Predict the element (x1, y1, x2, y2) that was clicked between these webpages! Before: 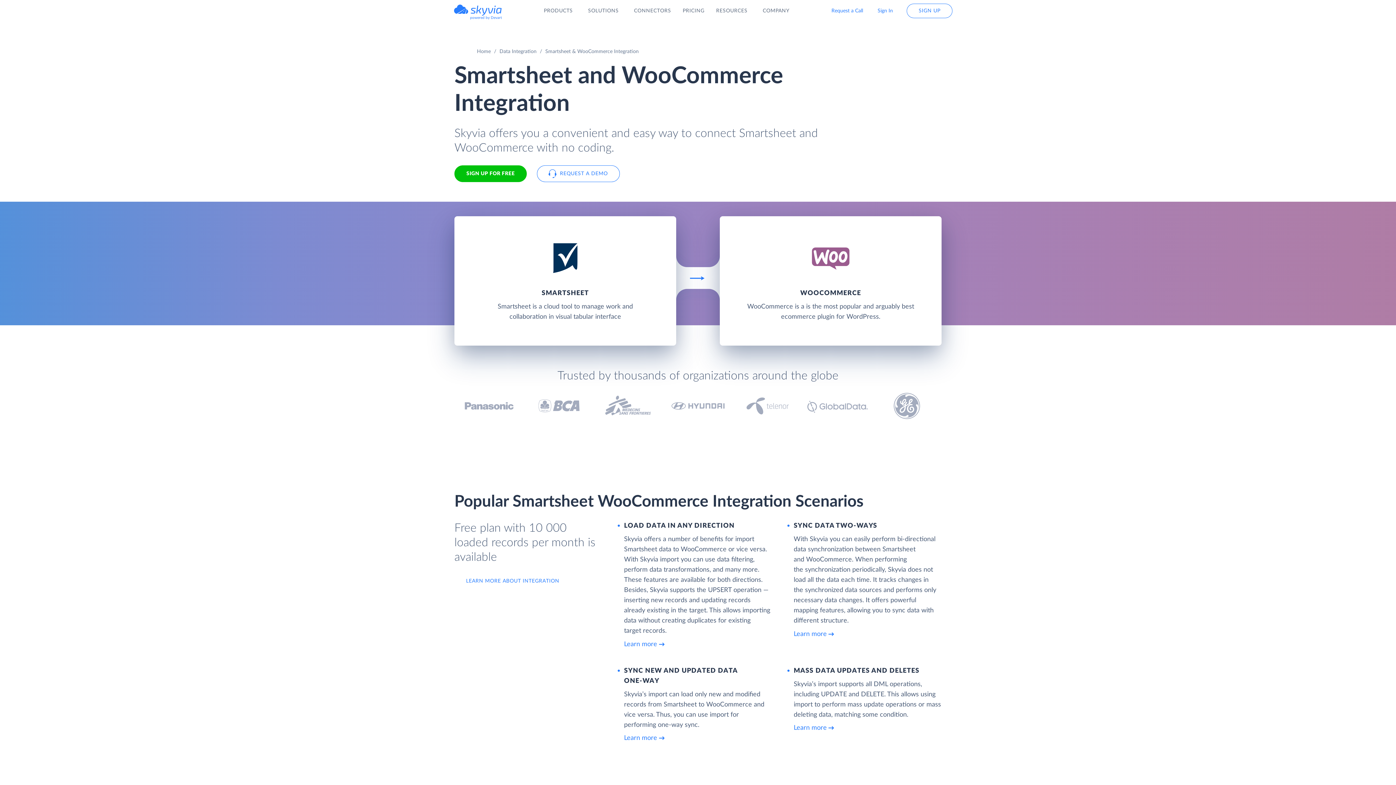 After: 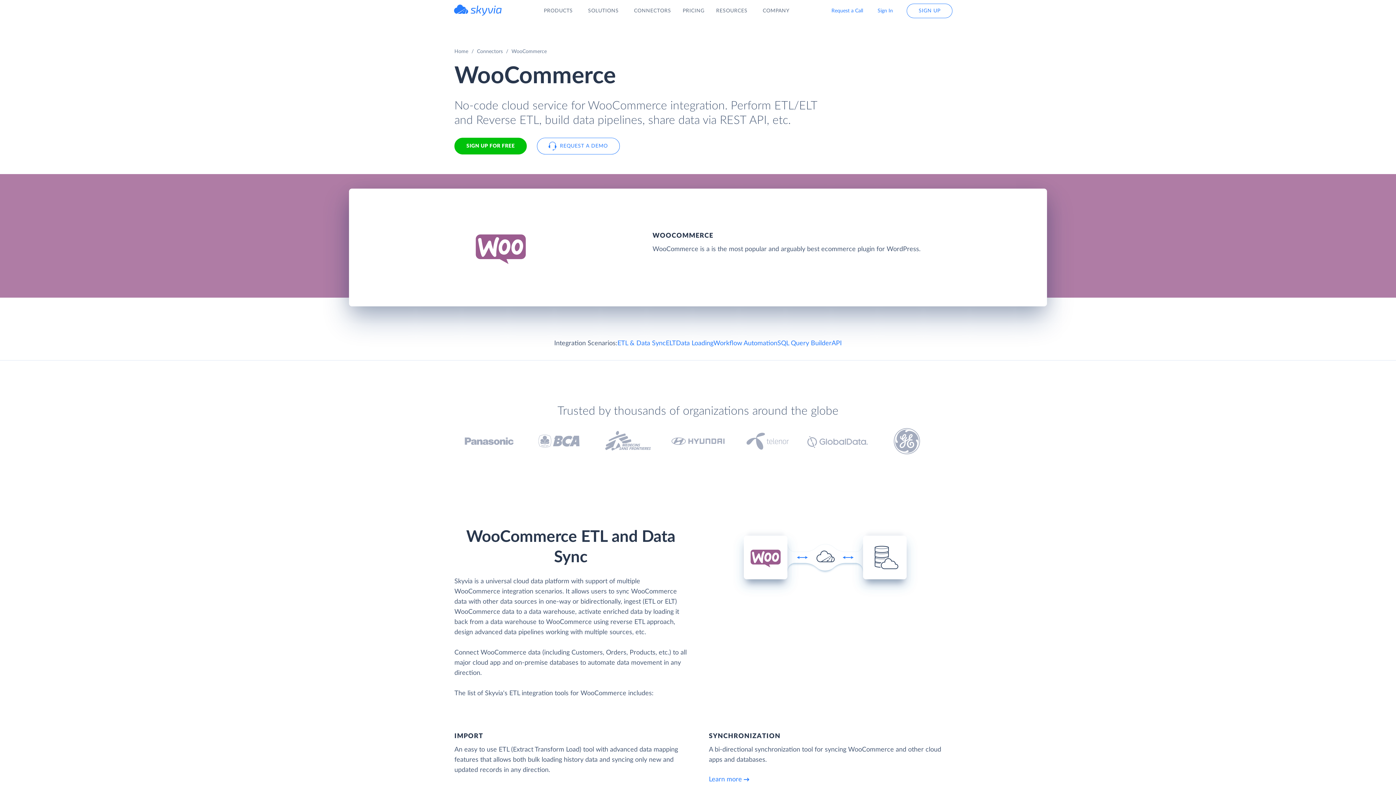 Action: bbox: (720, 216, 941, 345) label: WOOCOMMERCE

WooCommerce is a is the most popular and arguably best ecommerce plugin for WordPress.